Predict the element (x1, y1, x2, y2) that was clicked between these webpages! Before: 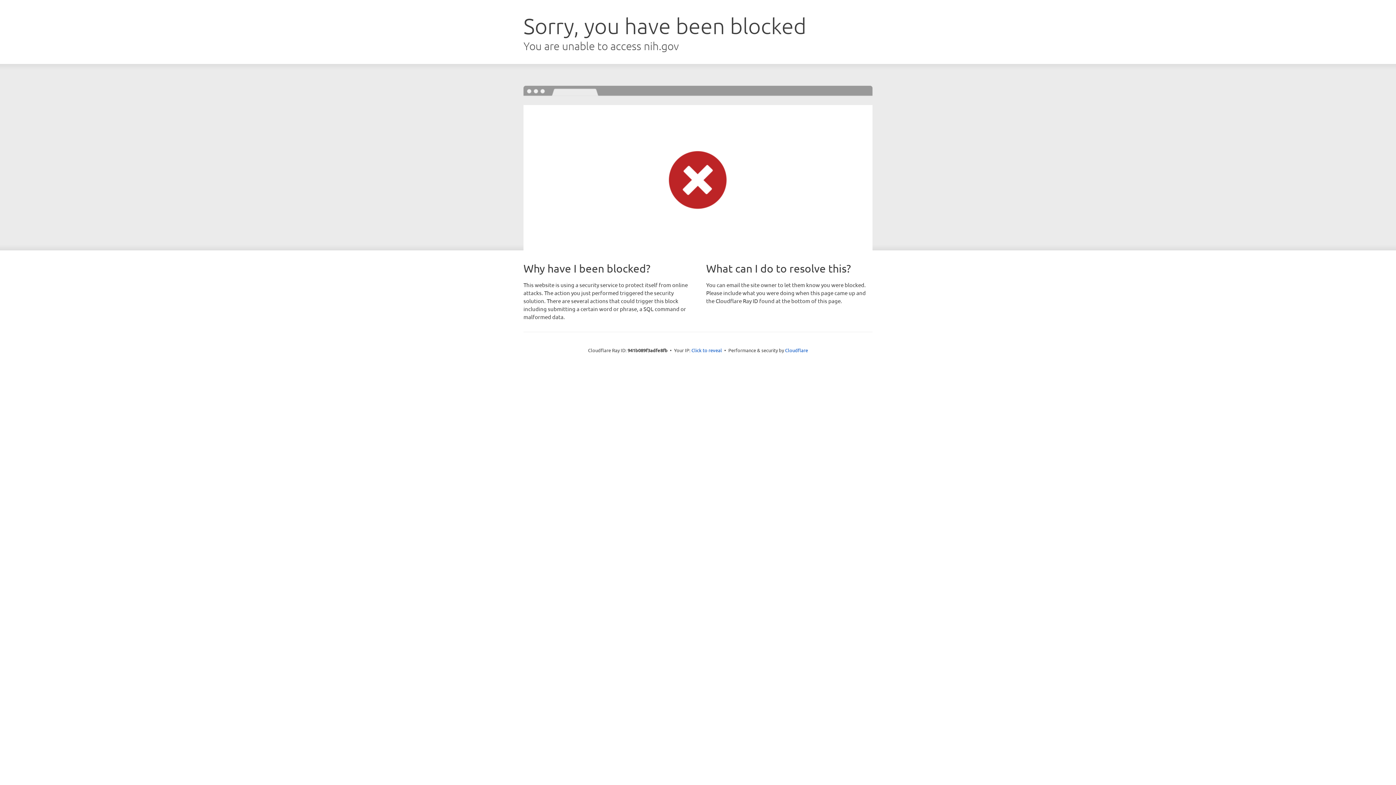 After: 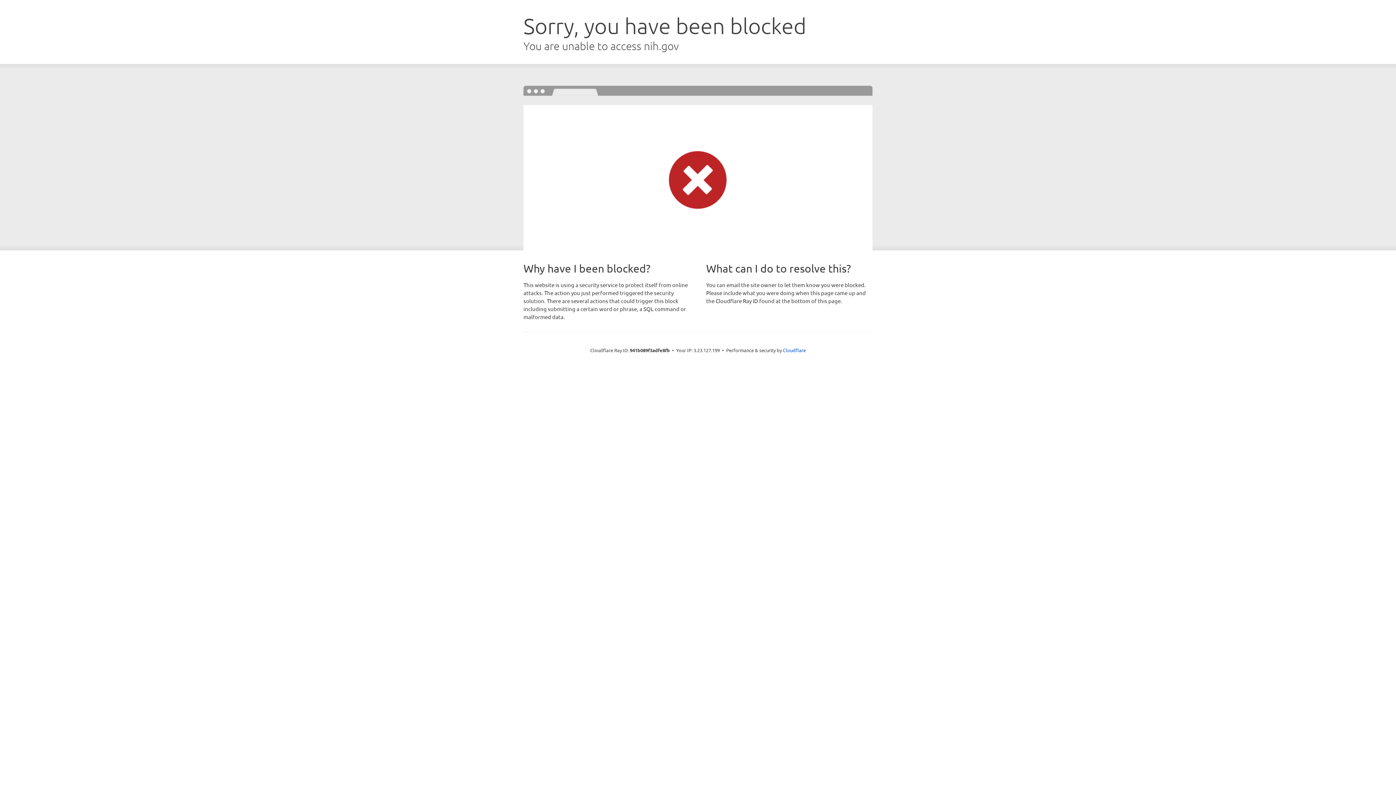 Action: bbox: (691, 346, 722, 353) label: Click to reveal